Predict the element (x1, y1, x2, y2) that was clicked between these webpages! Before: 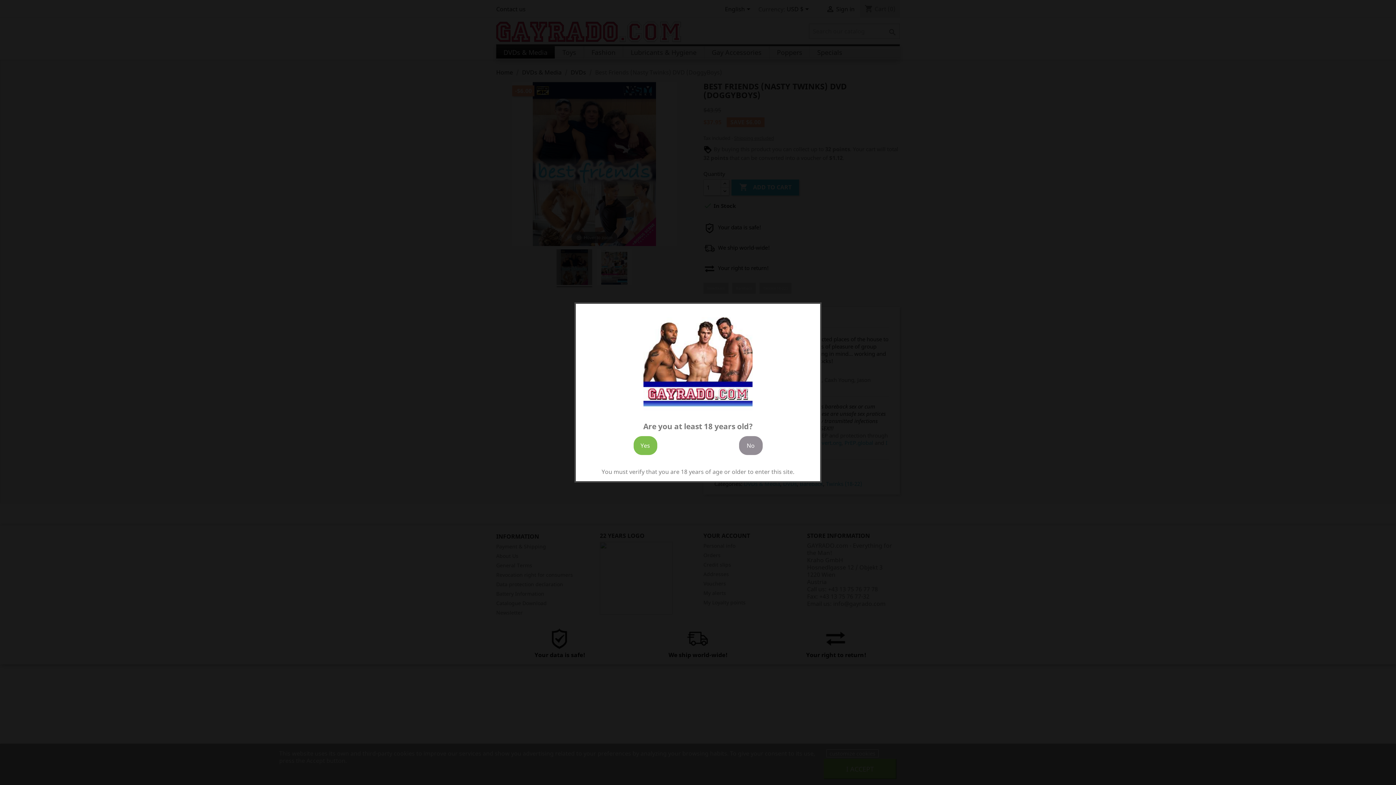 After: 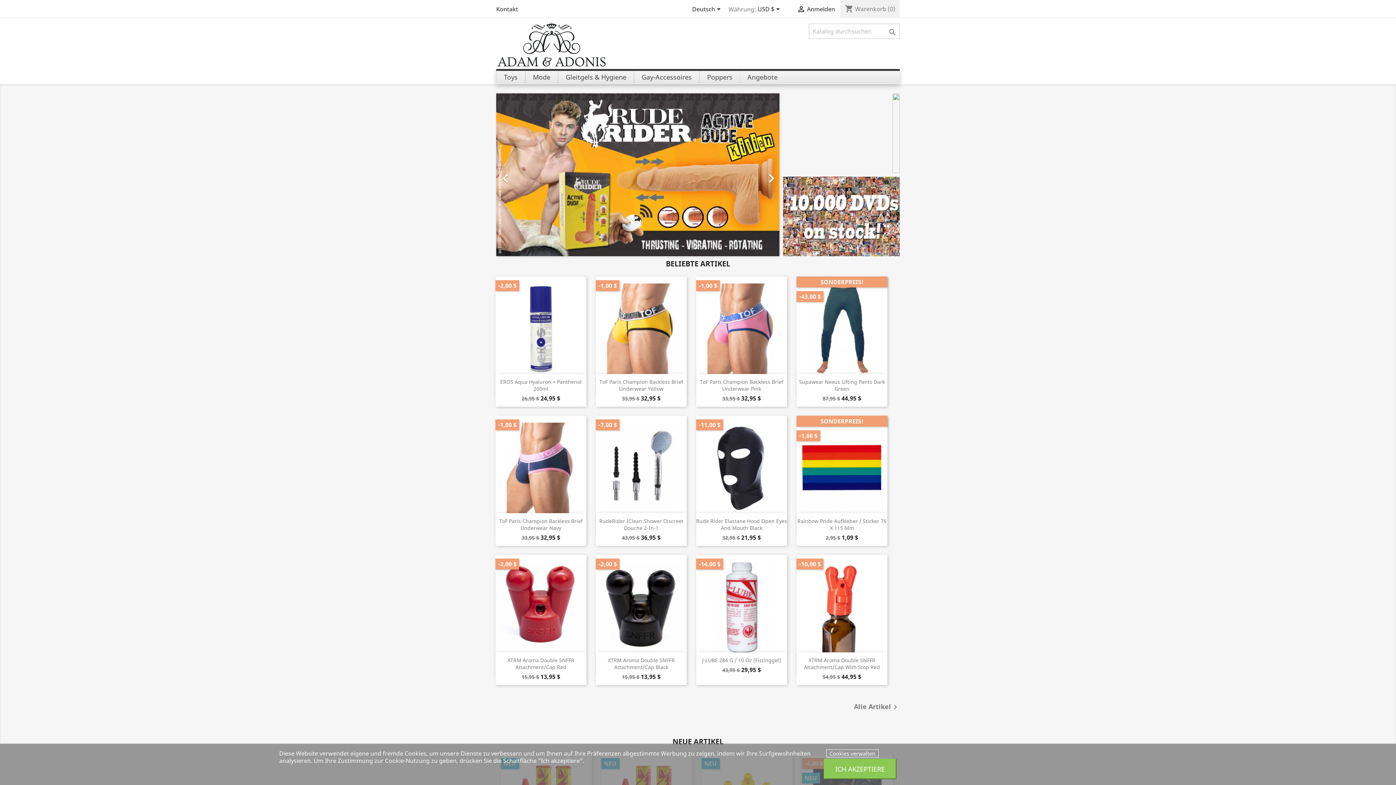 Action: label: No bbox: (739, 436, 762, 455)